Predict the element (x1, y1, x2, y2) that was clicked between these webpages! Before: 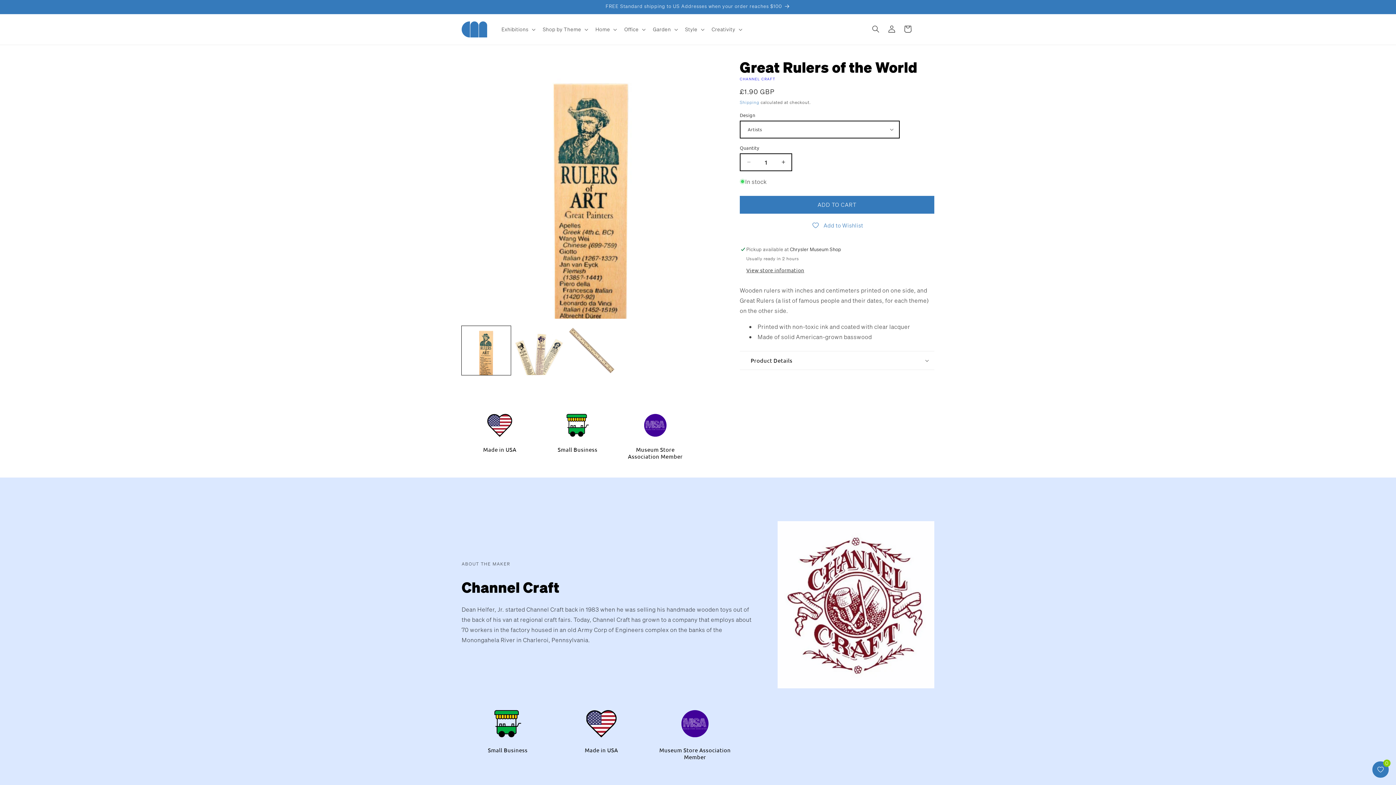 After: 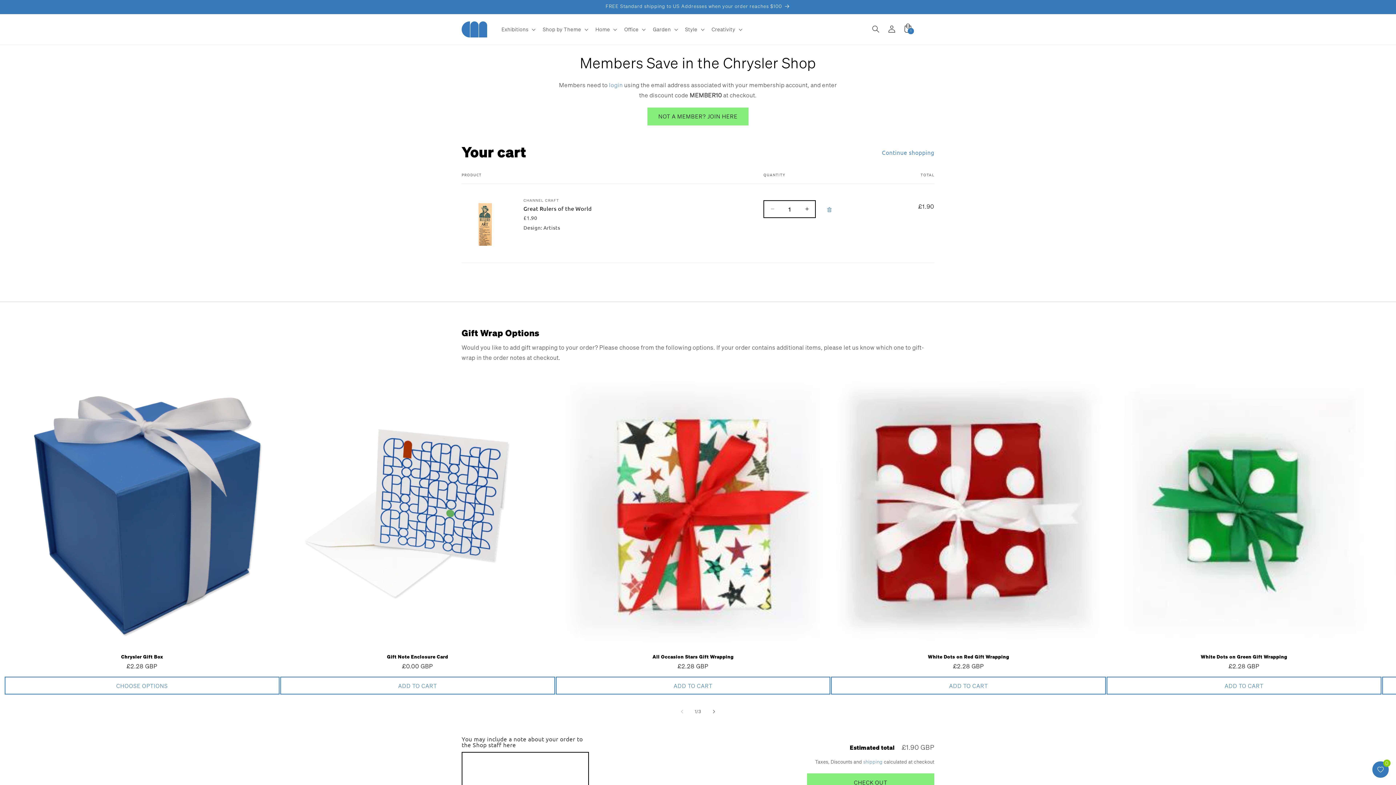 Action: bbox: (740, 195, 934, 213) label: ADD TO CART